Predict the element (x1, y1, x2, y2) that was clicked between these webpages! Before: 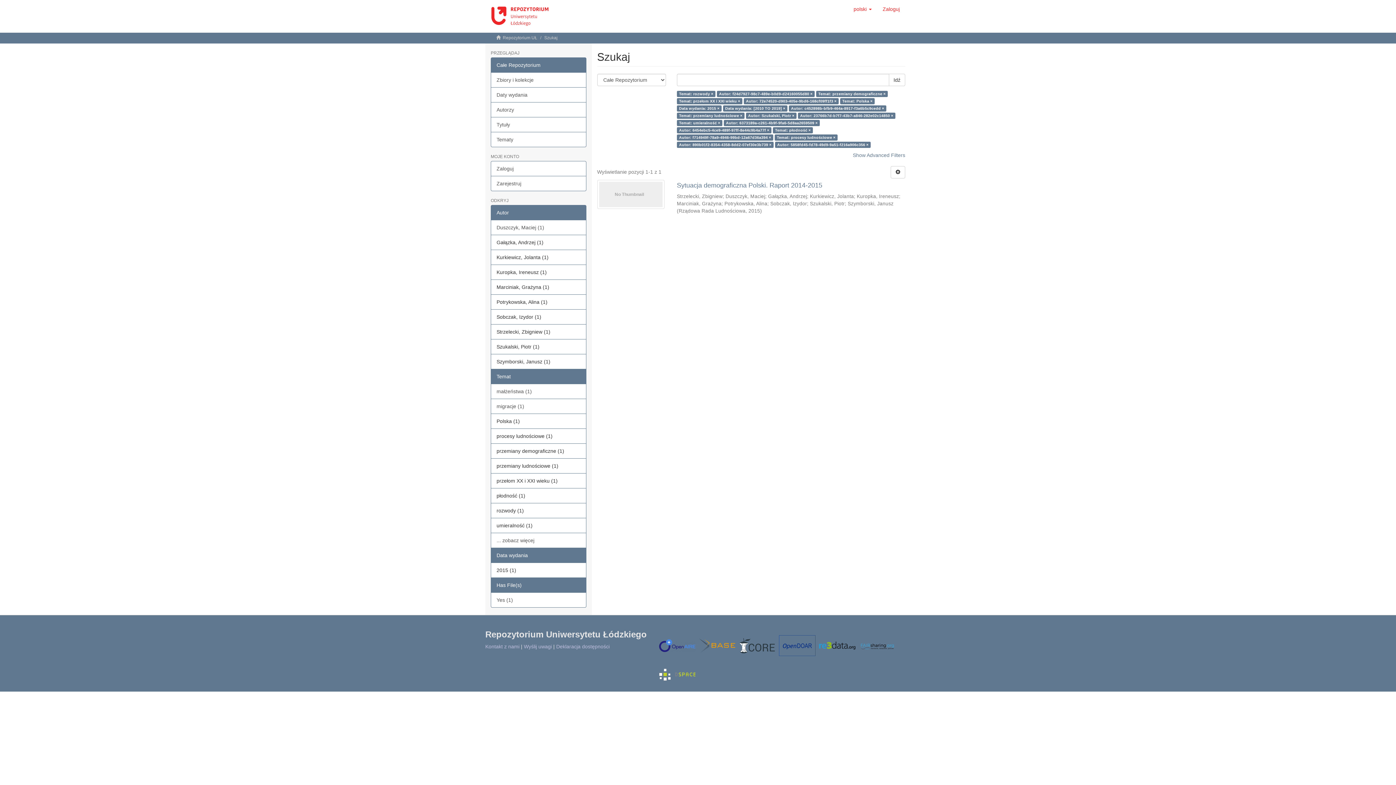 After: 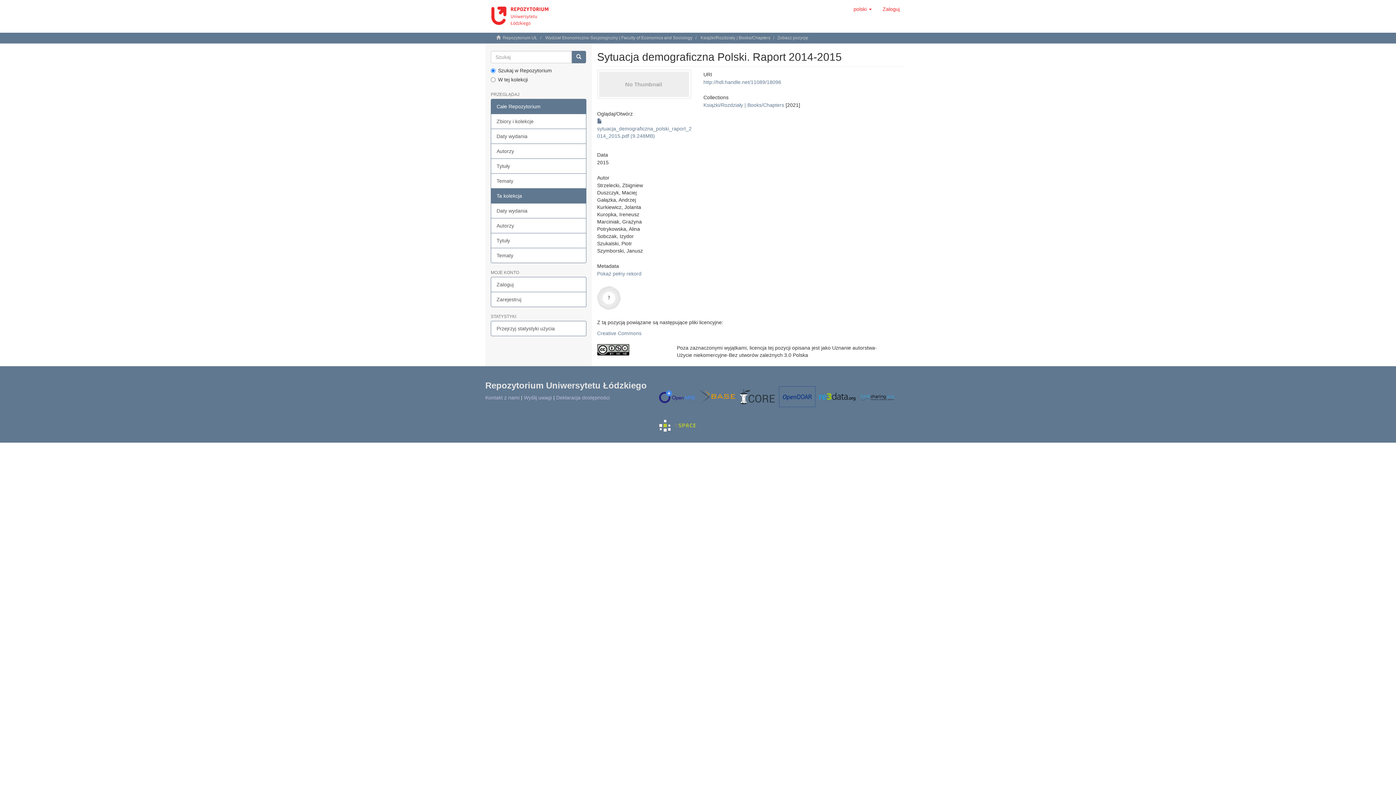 Action: bbox: (597, 180, 664, 209)